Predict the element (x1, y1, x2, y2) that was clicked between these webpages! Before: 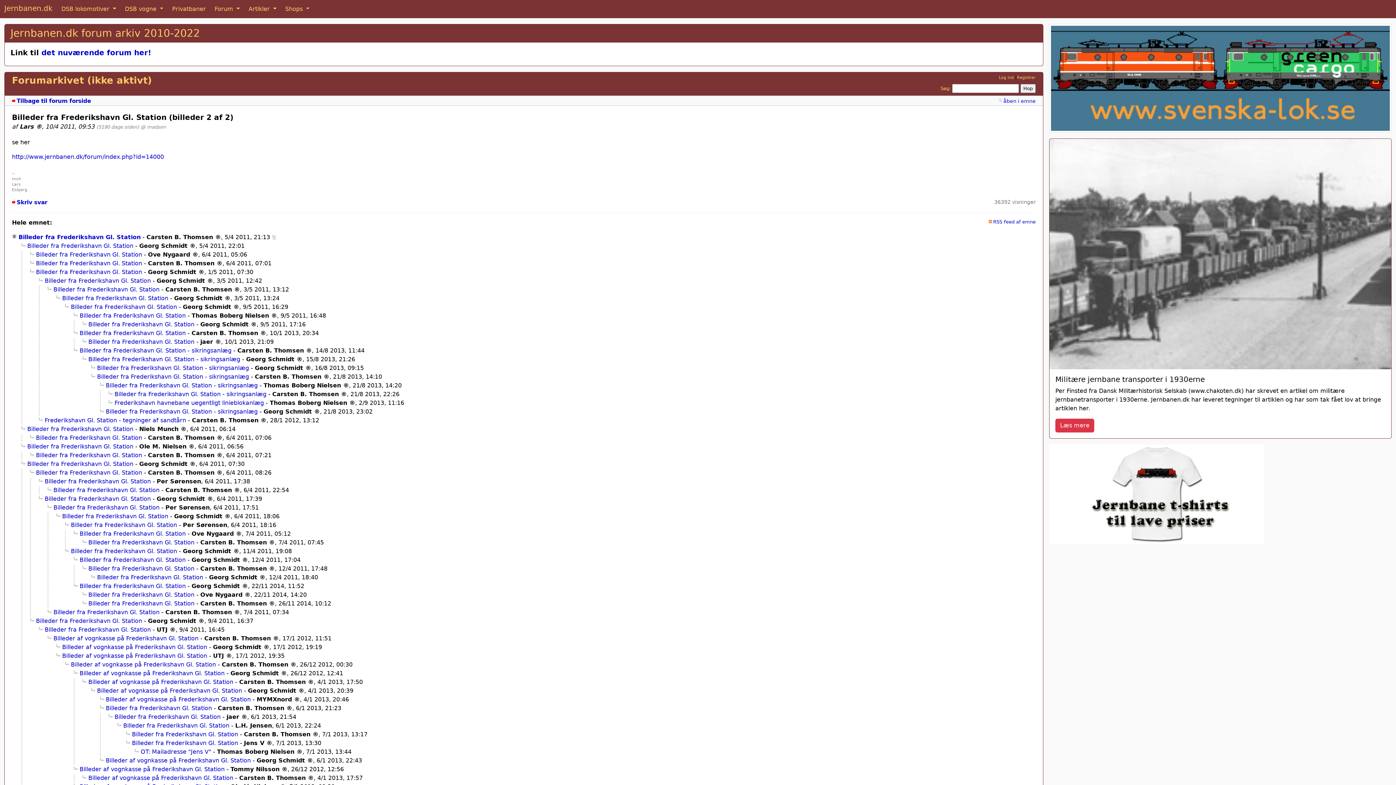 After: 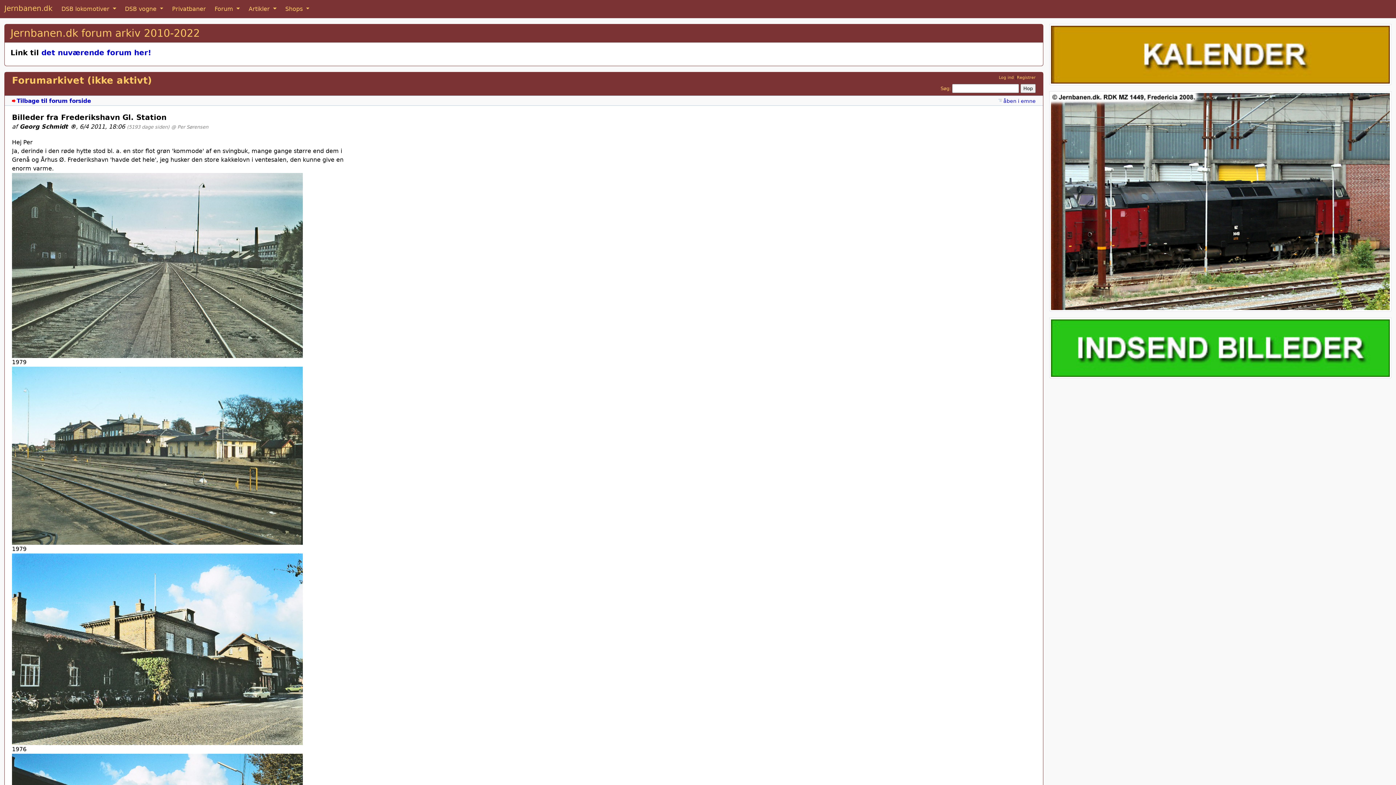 Action: label: Billeder fra Frederikshavn Gl. Station bbox: (56, 512, 168, 519)